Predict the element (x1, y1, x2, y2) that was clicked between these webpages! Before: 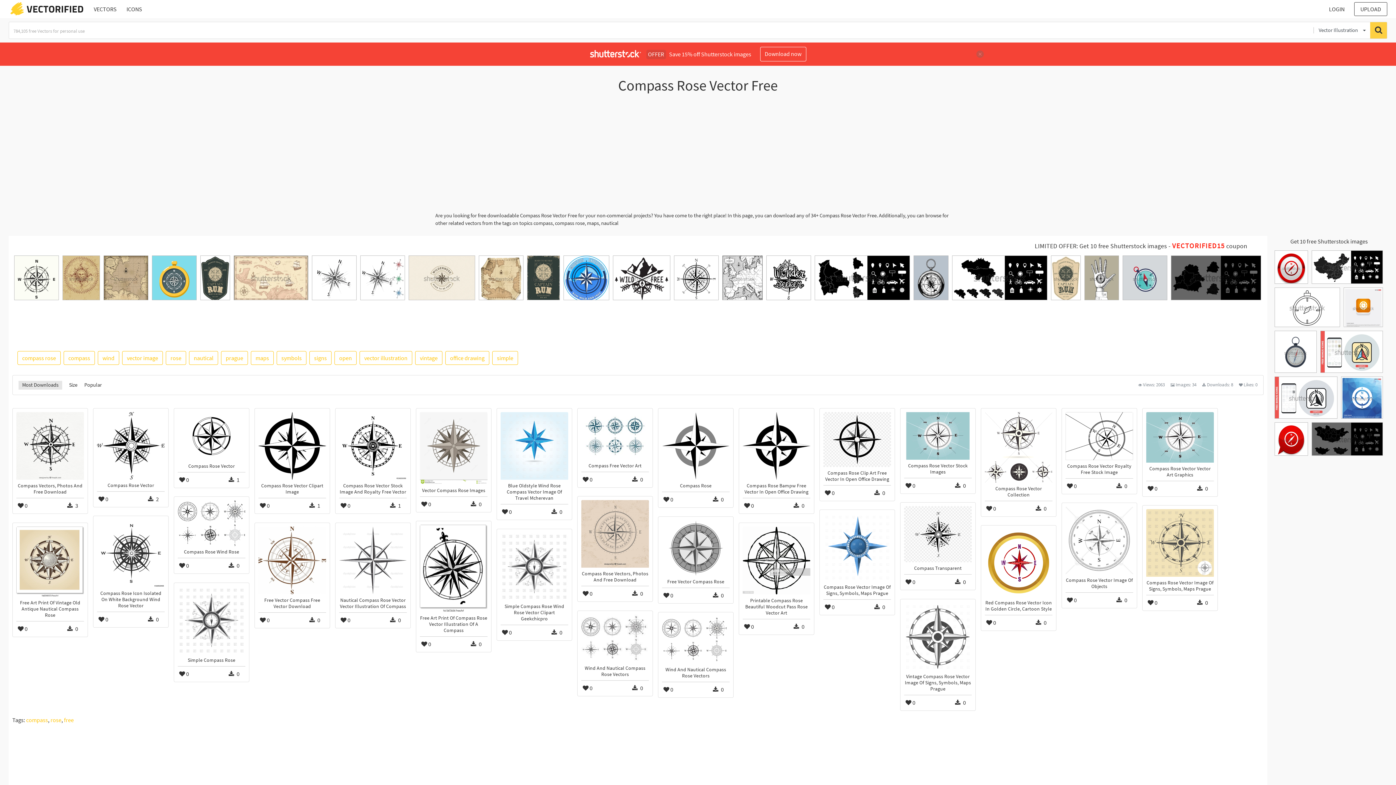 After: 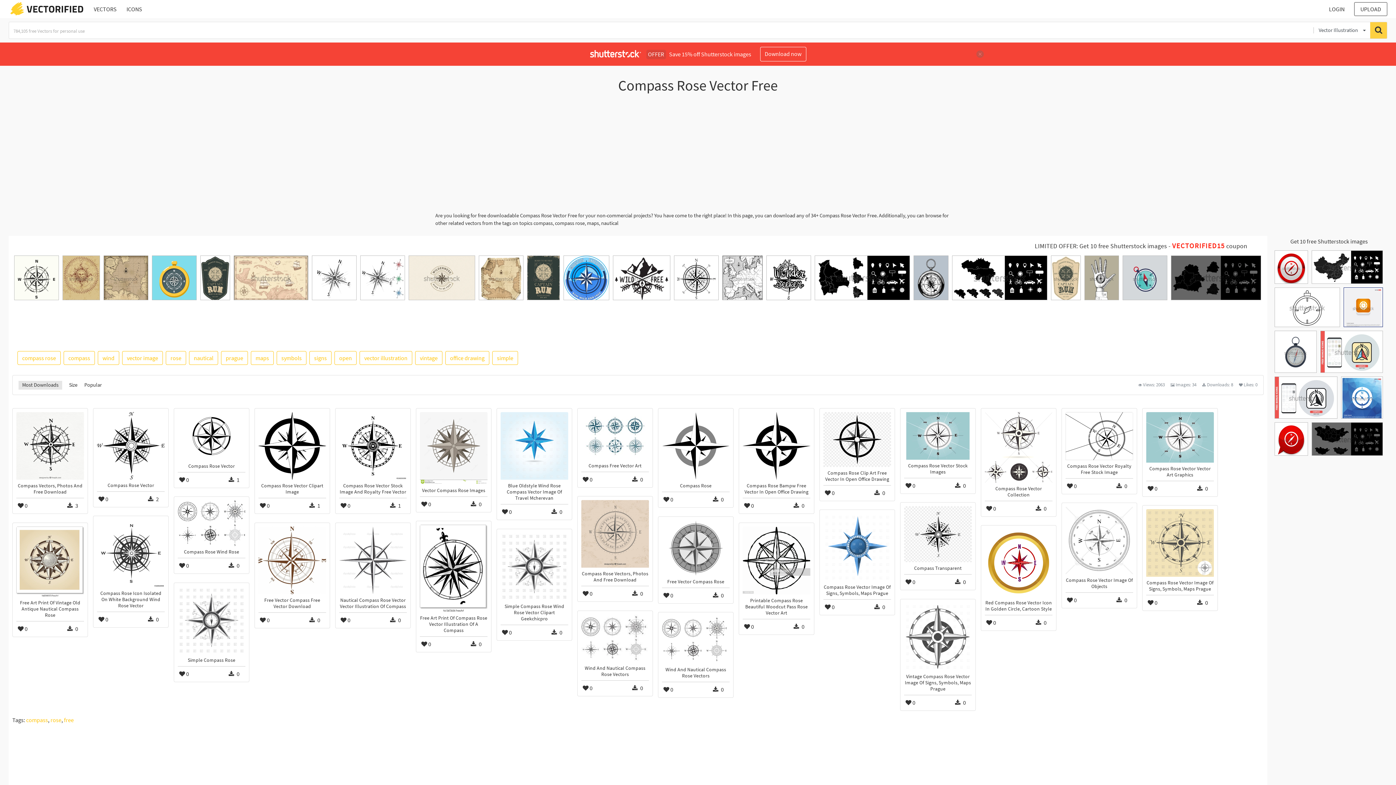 Action: bbox: (1344, 288, 1382, 331)